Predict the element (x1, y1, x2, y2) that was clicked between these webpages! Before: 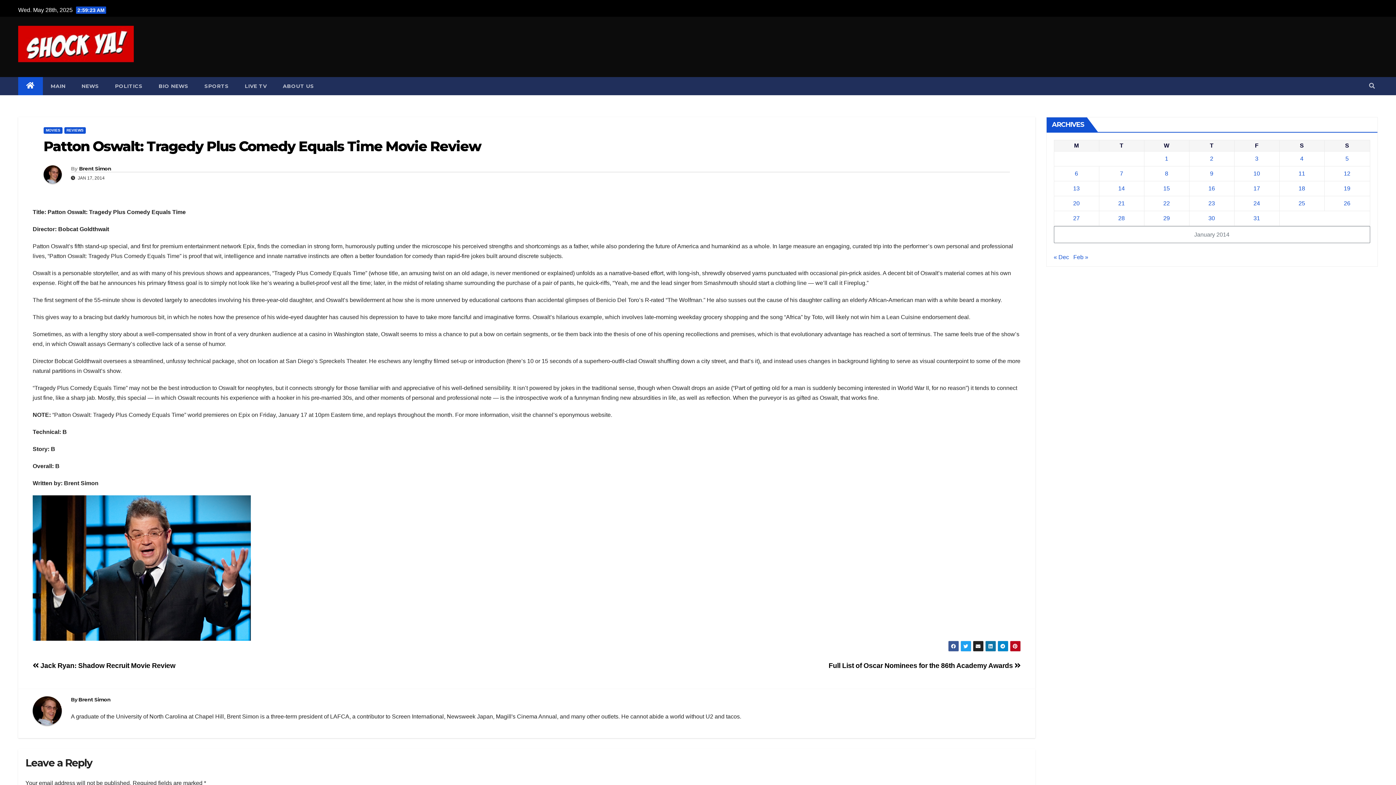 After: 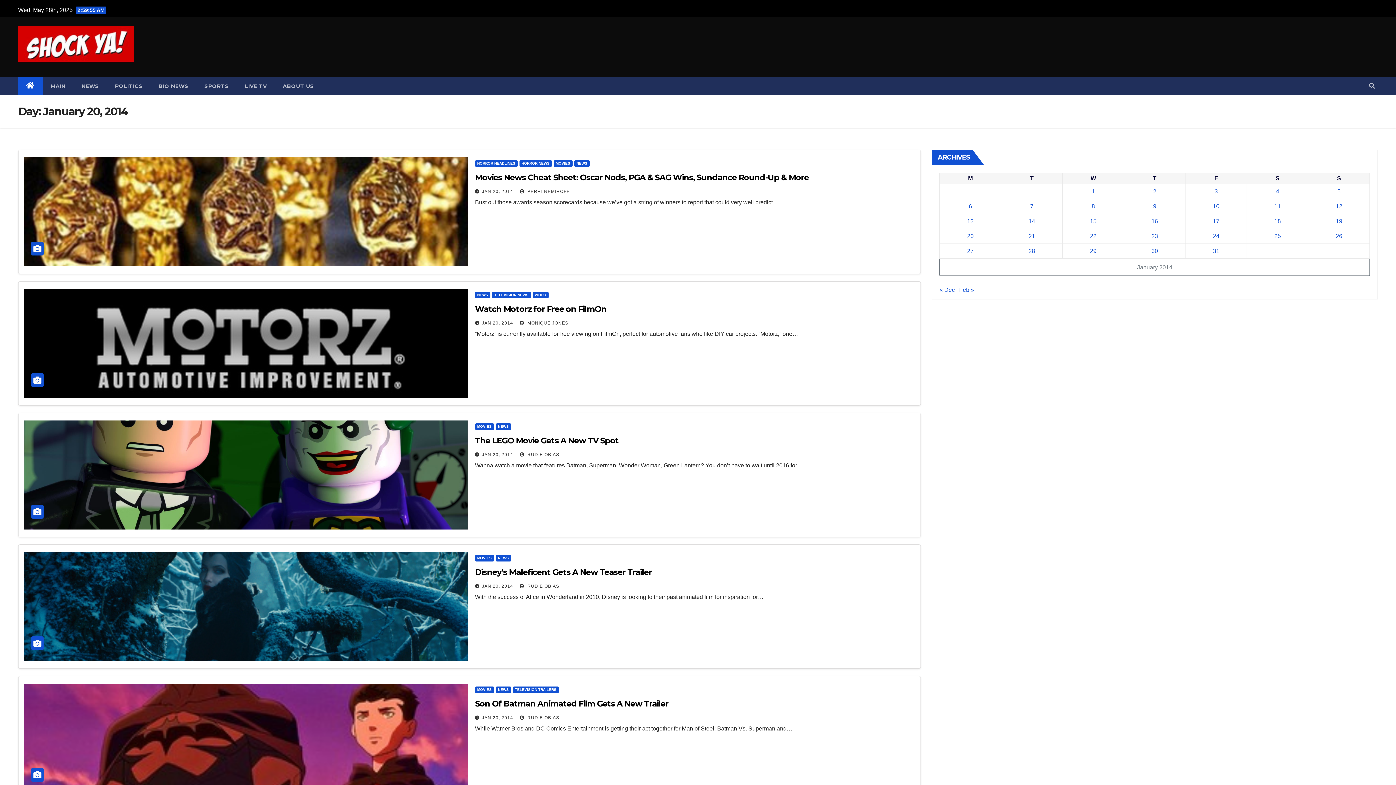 Action: label: Posts published on January 20, 2014 bbox: (1073, 200, 1080, 206)